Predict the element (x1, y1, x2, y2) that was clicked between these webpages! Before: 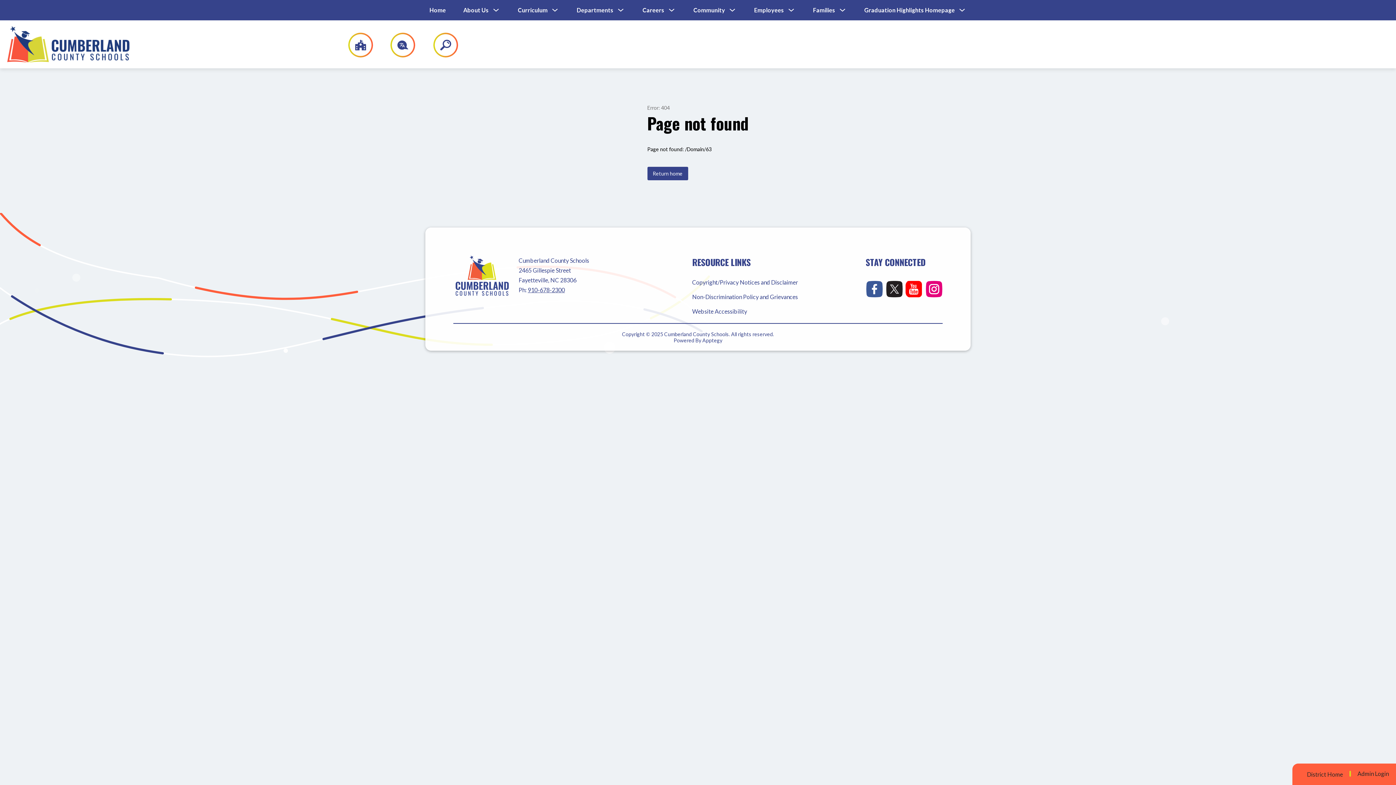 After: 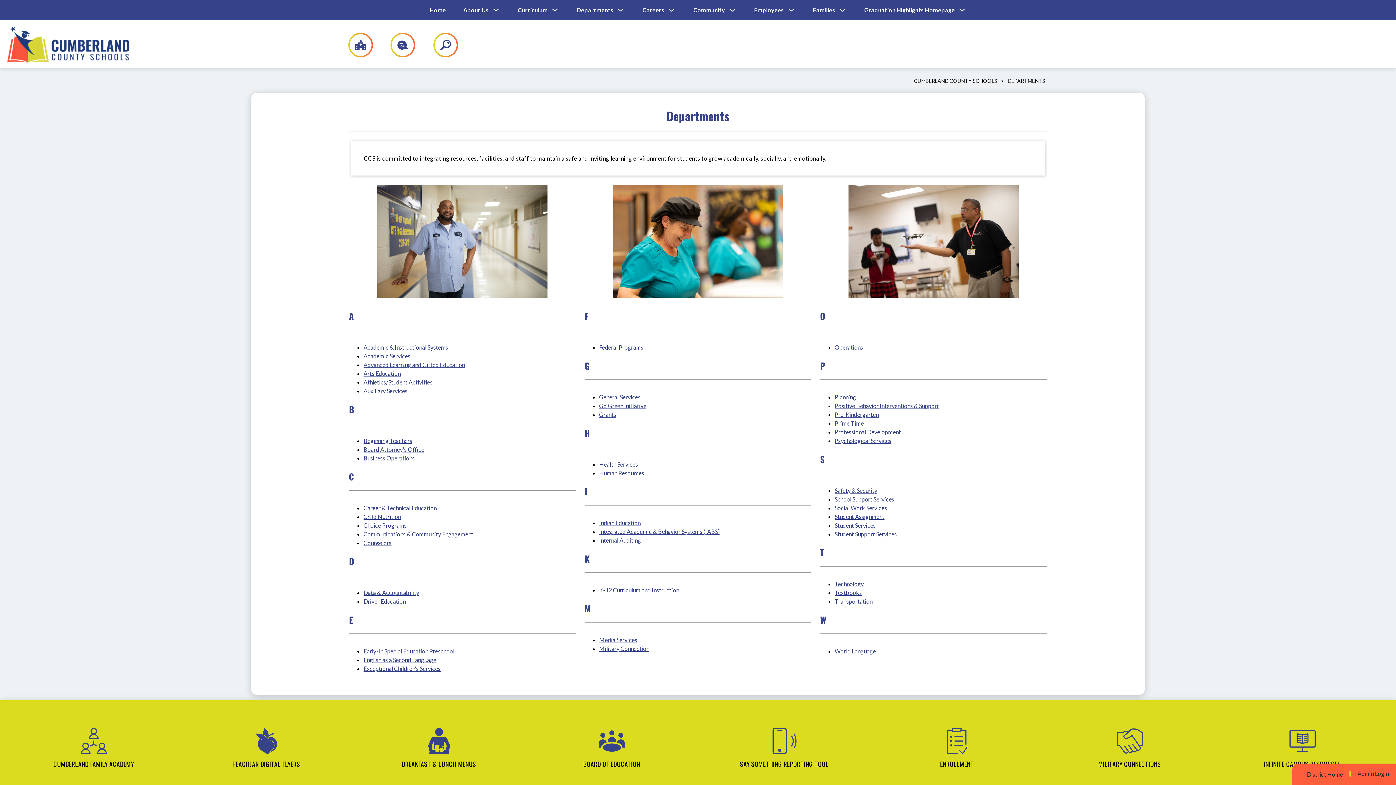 Action: bbox: (576, 6, 613, 13) label: Departments